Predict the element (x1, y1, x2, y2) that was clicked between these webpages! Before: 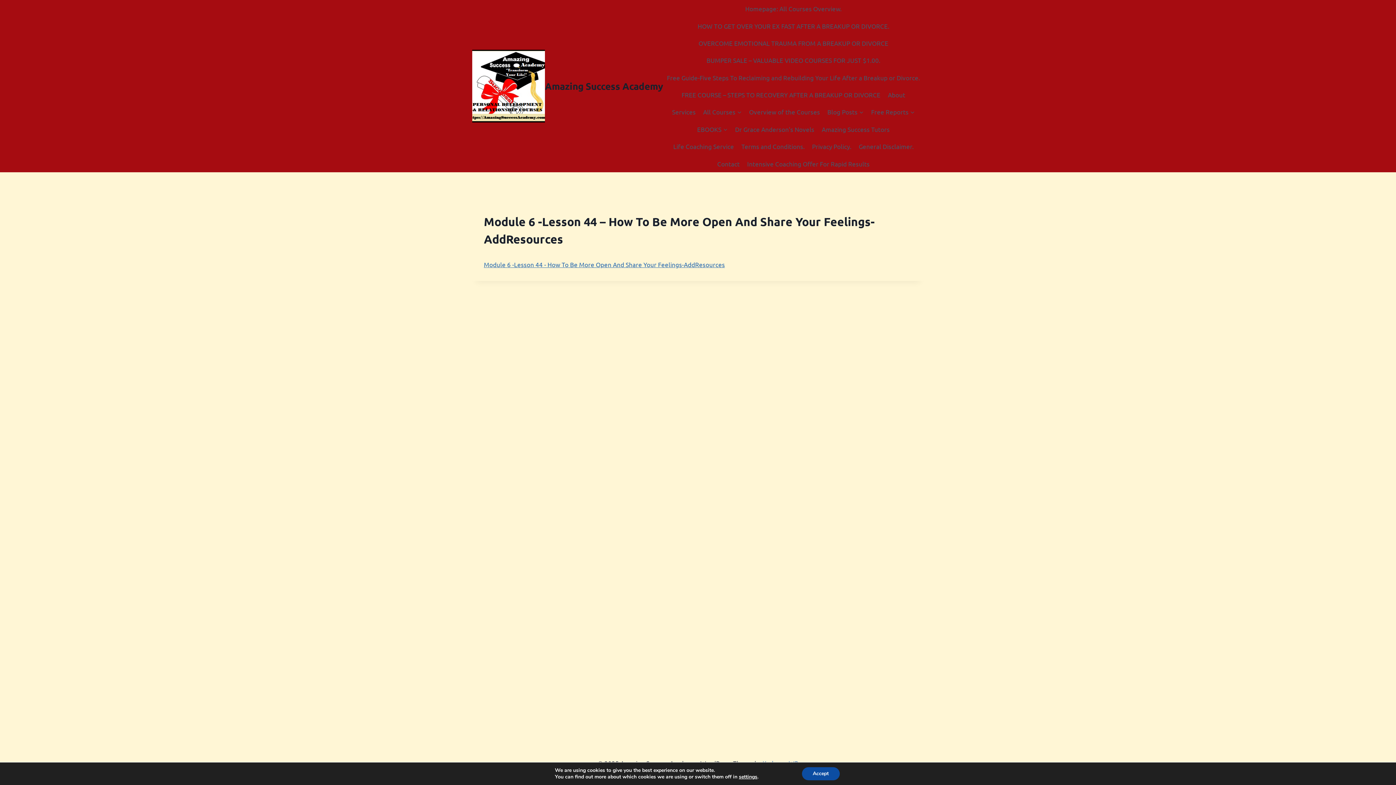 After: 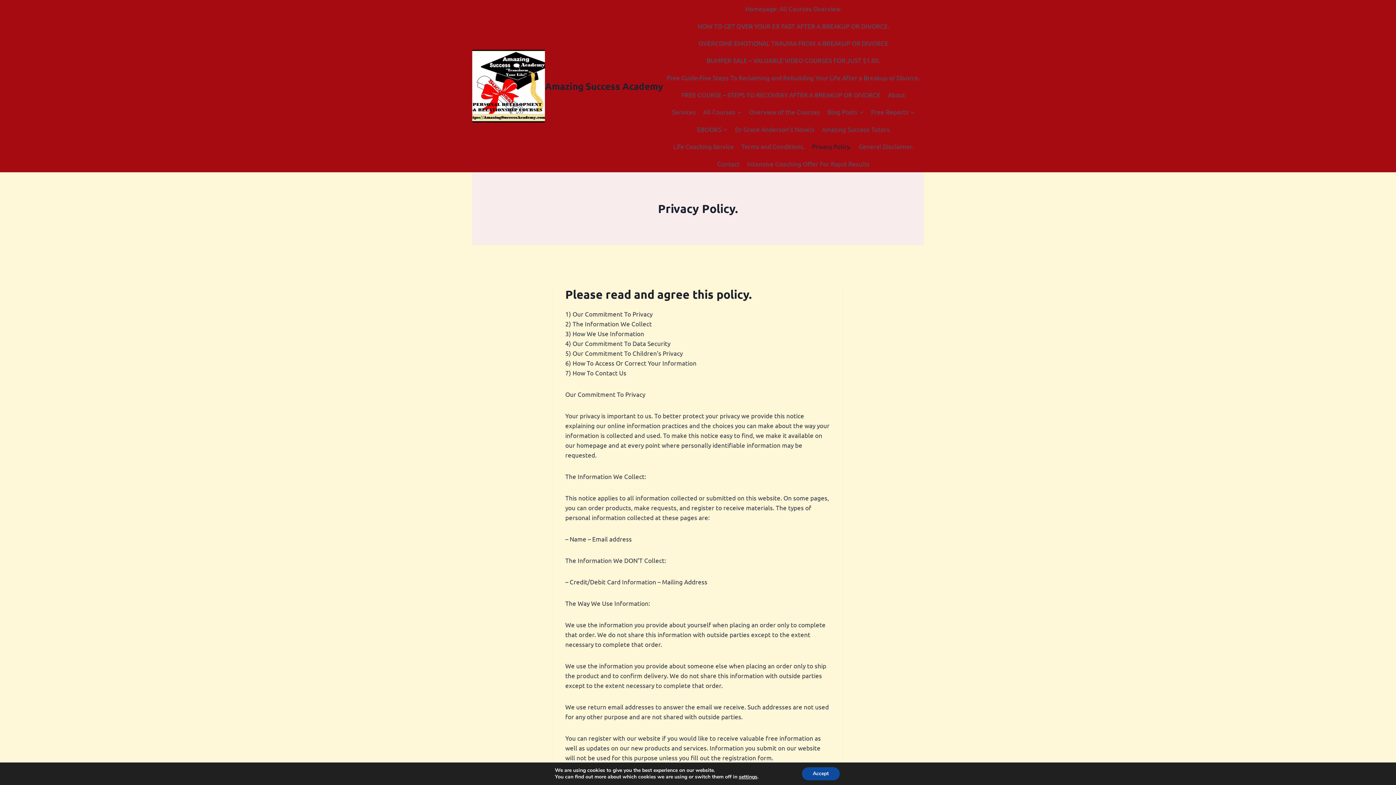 Action: bbox: (808, 137, 855, 155) label: Privacy Policy.